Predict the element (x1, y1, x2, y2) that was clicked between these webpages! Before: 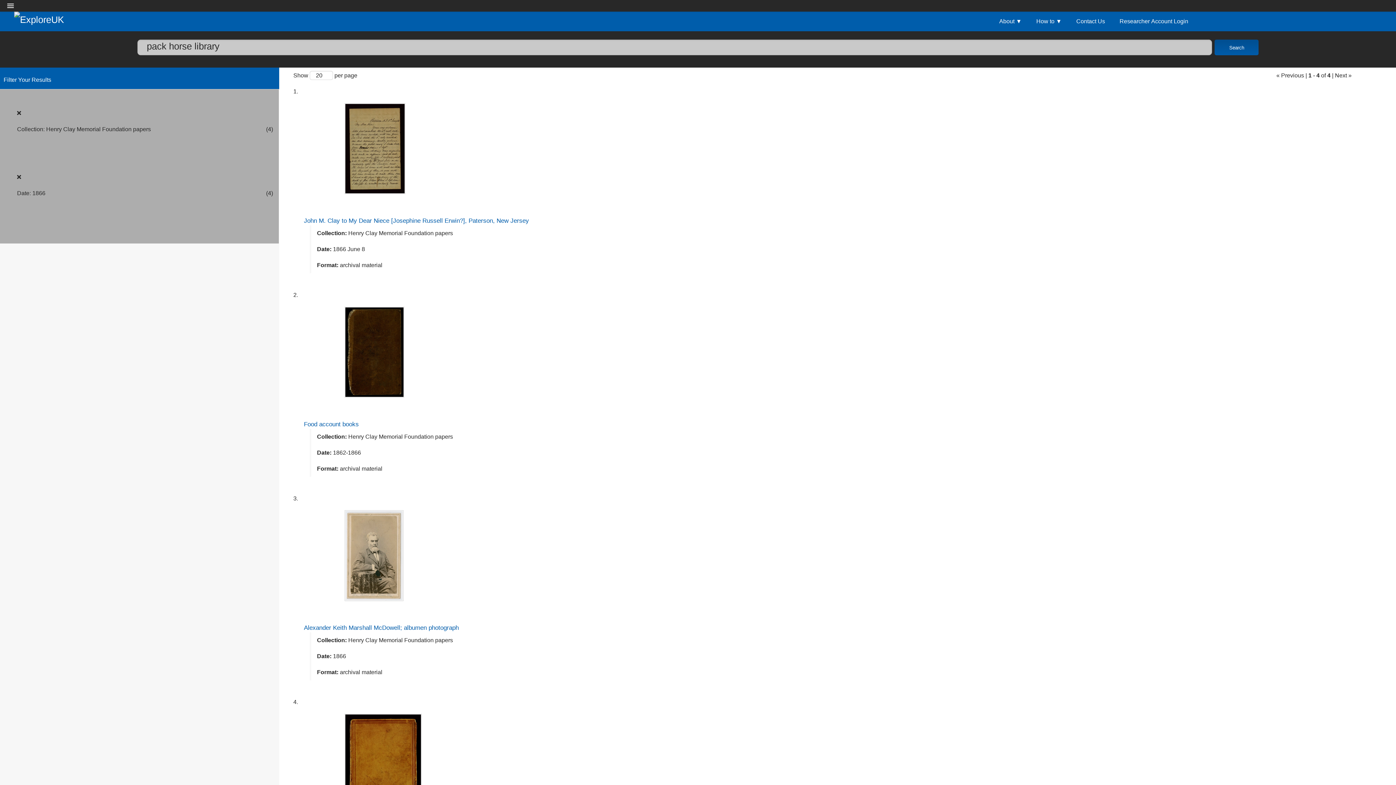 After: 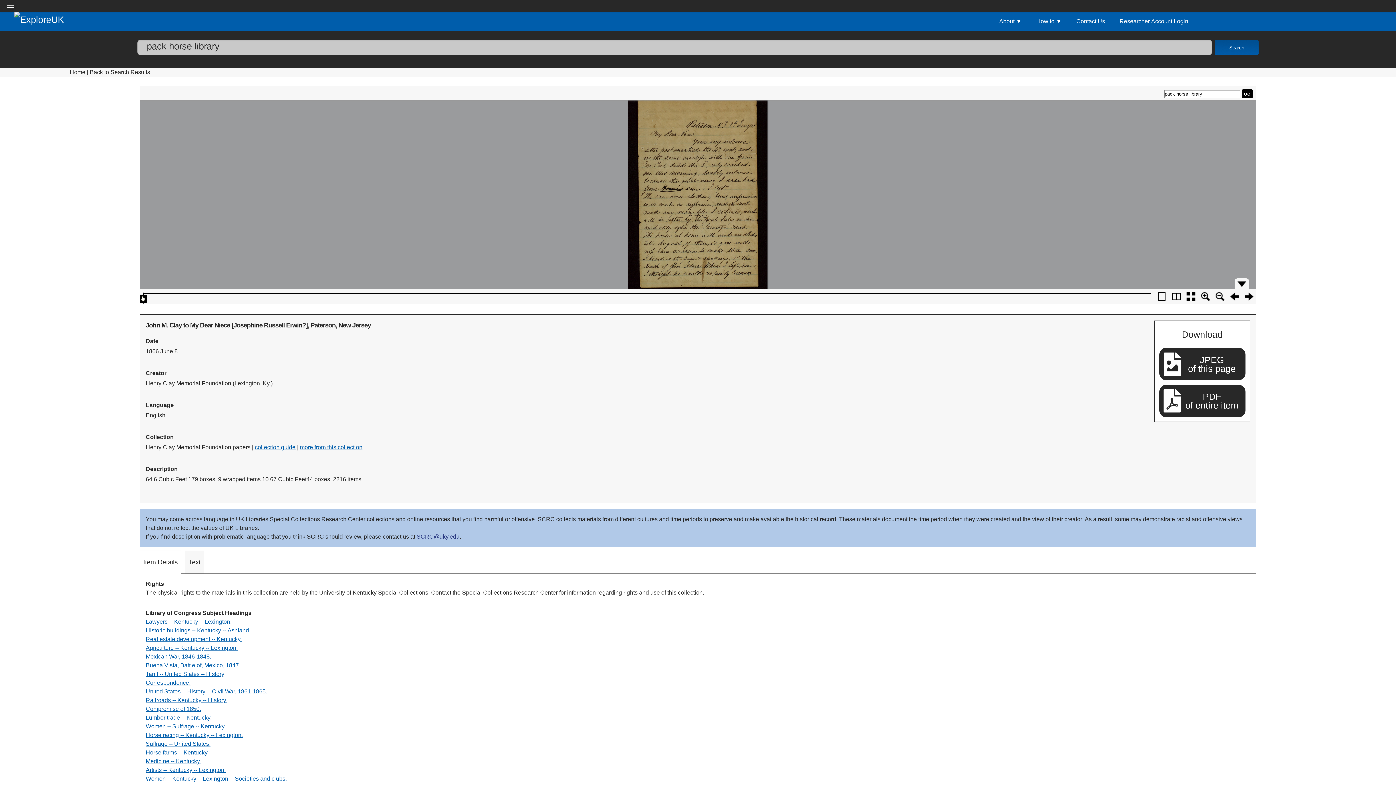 Action: bbox: (304, 217, 529, 224) label: John M. Clay to My Dear Niece [Josephine Russell Erwin?], Paterson, New Jersey